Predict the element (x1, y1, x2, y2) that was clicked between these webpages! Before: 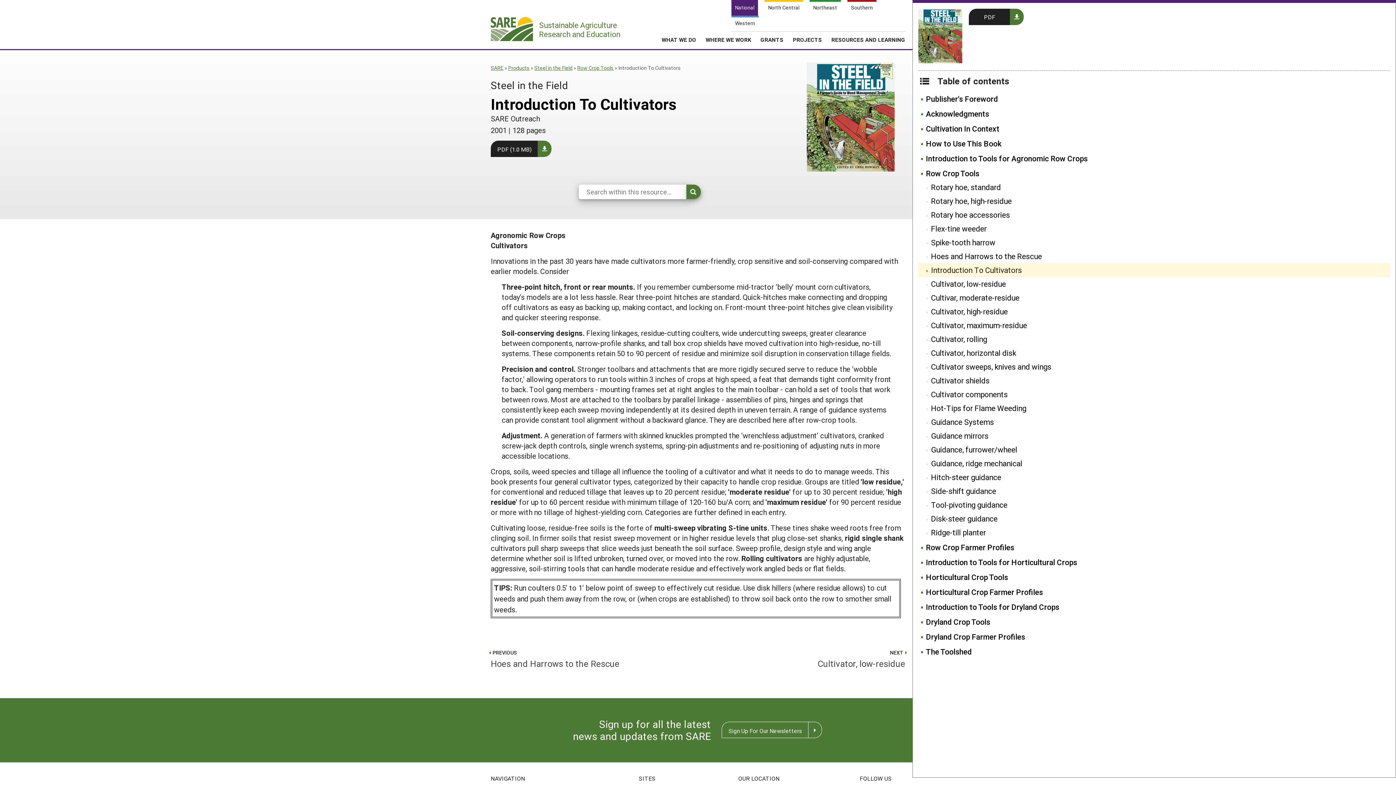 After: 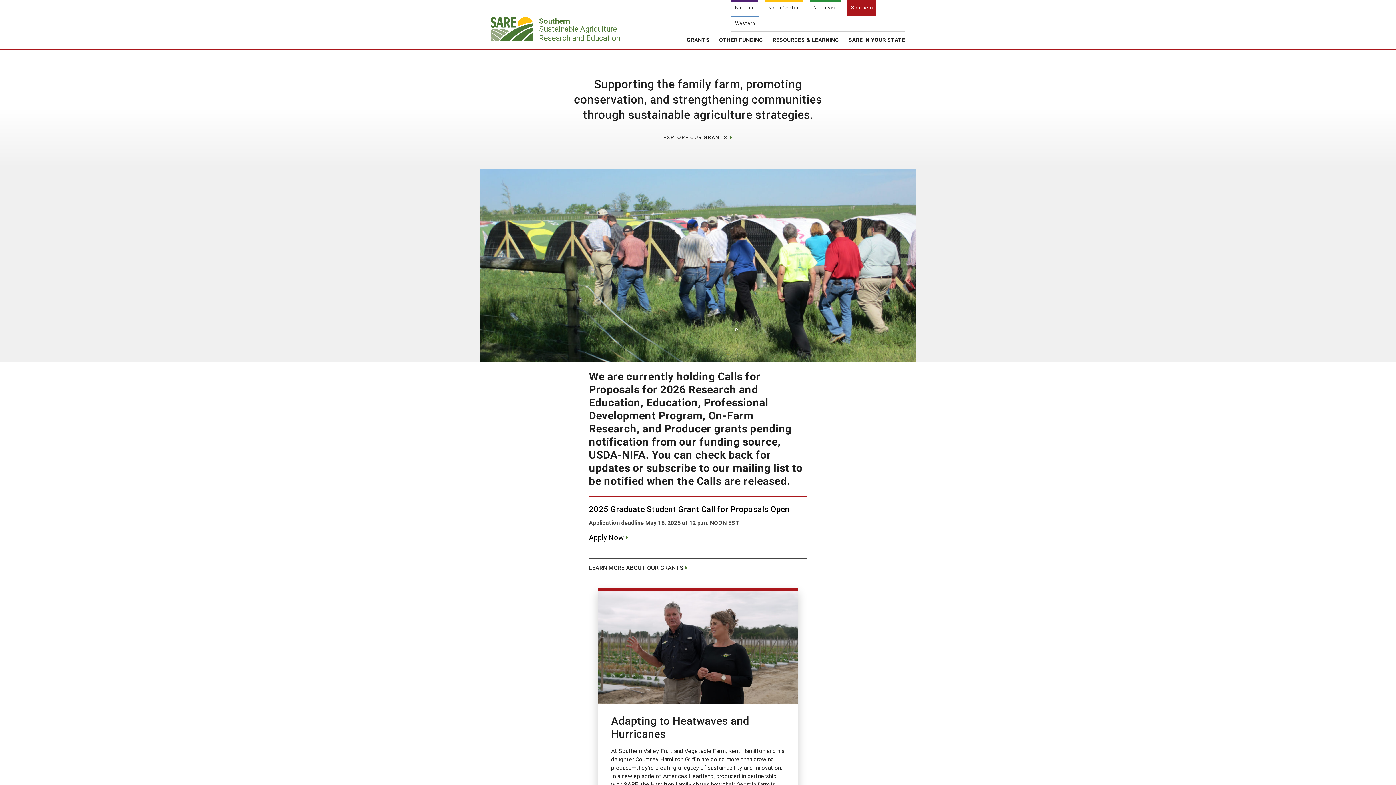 Action: label: Southern bbox: (847, 0, 876, 15)